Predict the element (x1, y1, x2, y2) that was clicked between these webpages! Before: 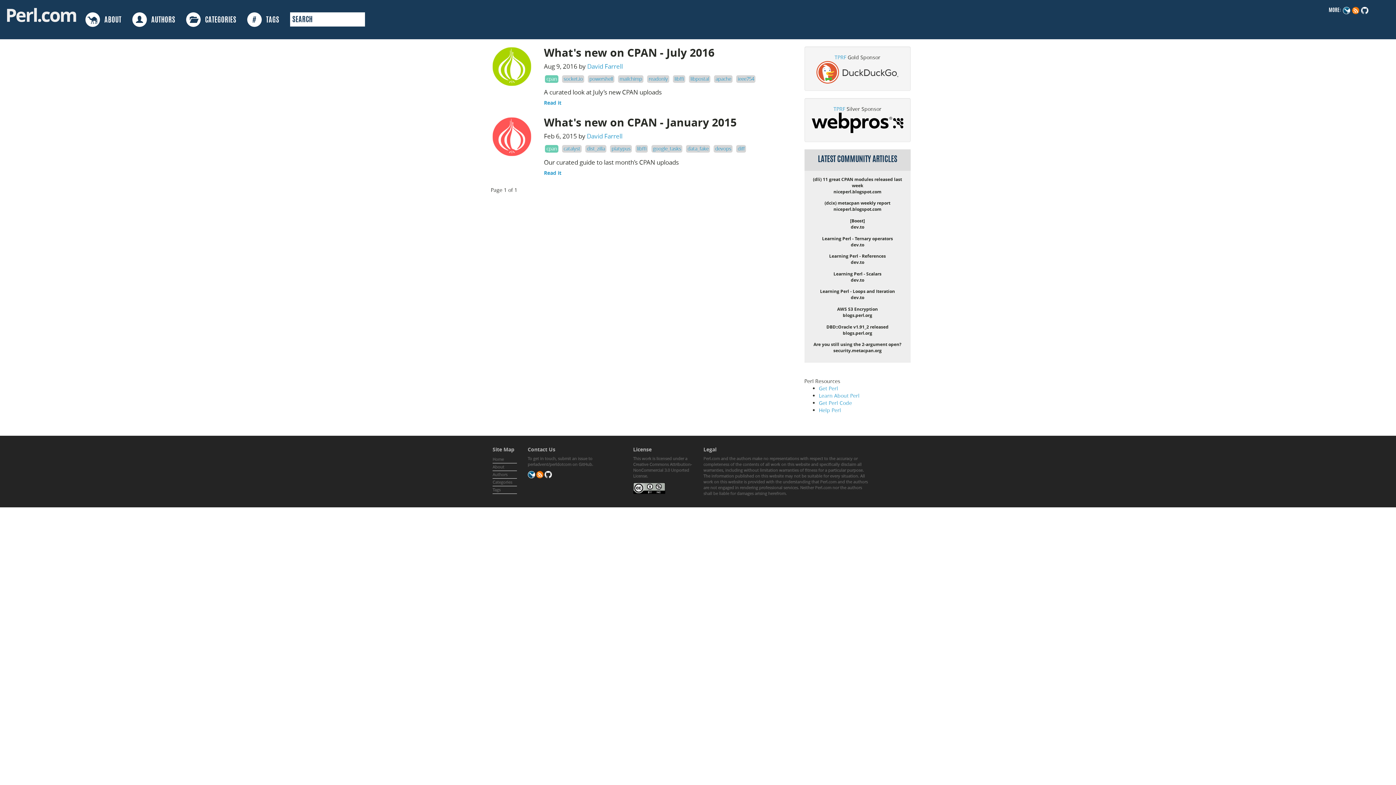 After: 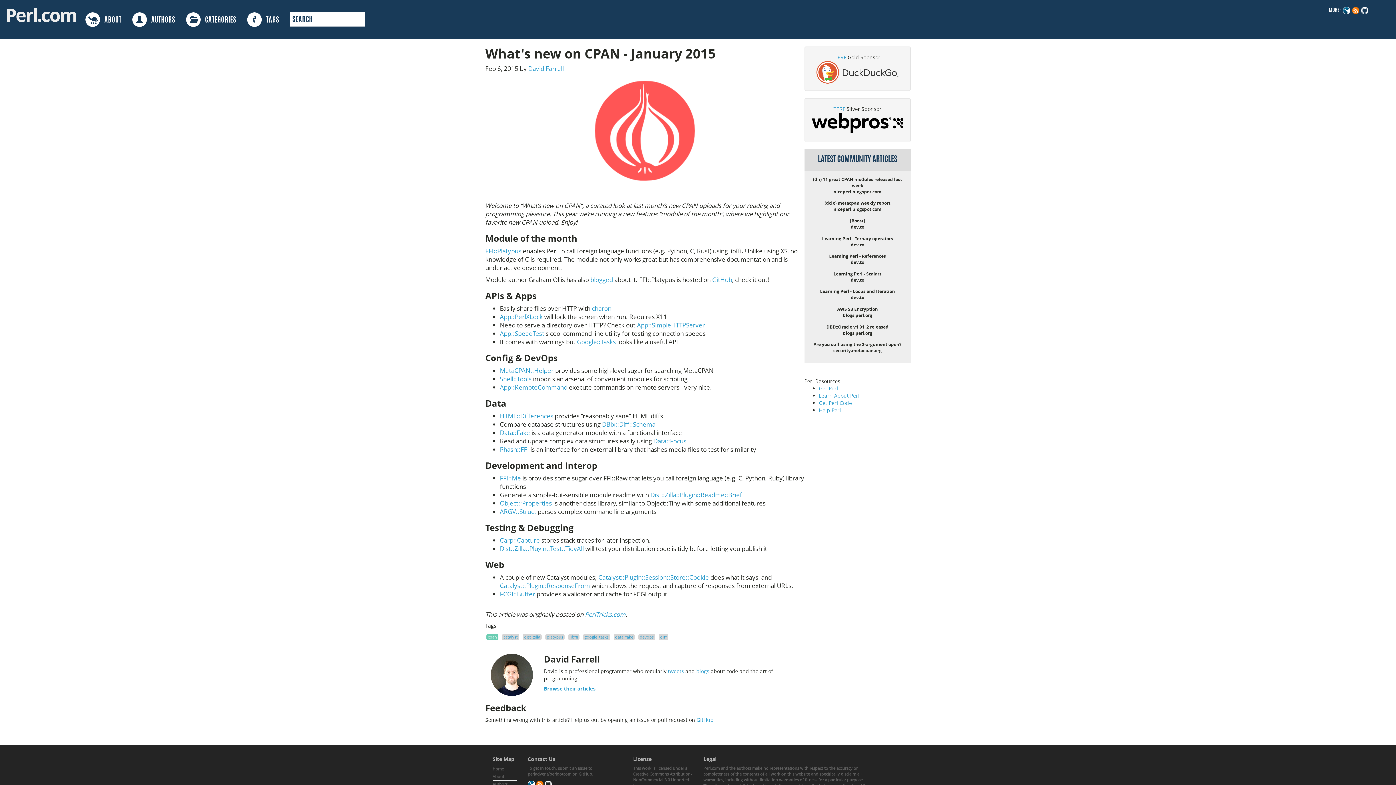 Action: label: Read it bbox: (544, 169, 561, 176)